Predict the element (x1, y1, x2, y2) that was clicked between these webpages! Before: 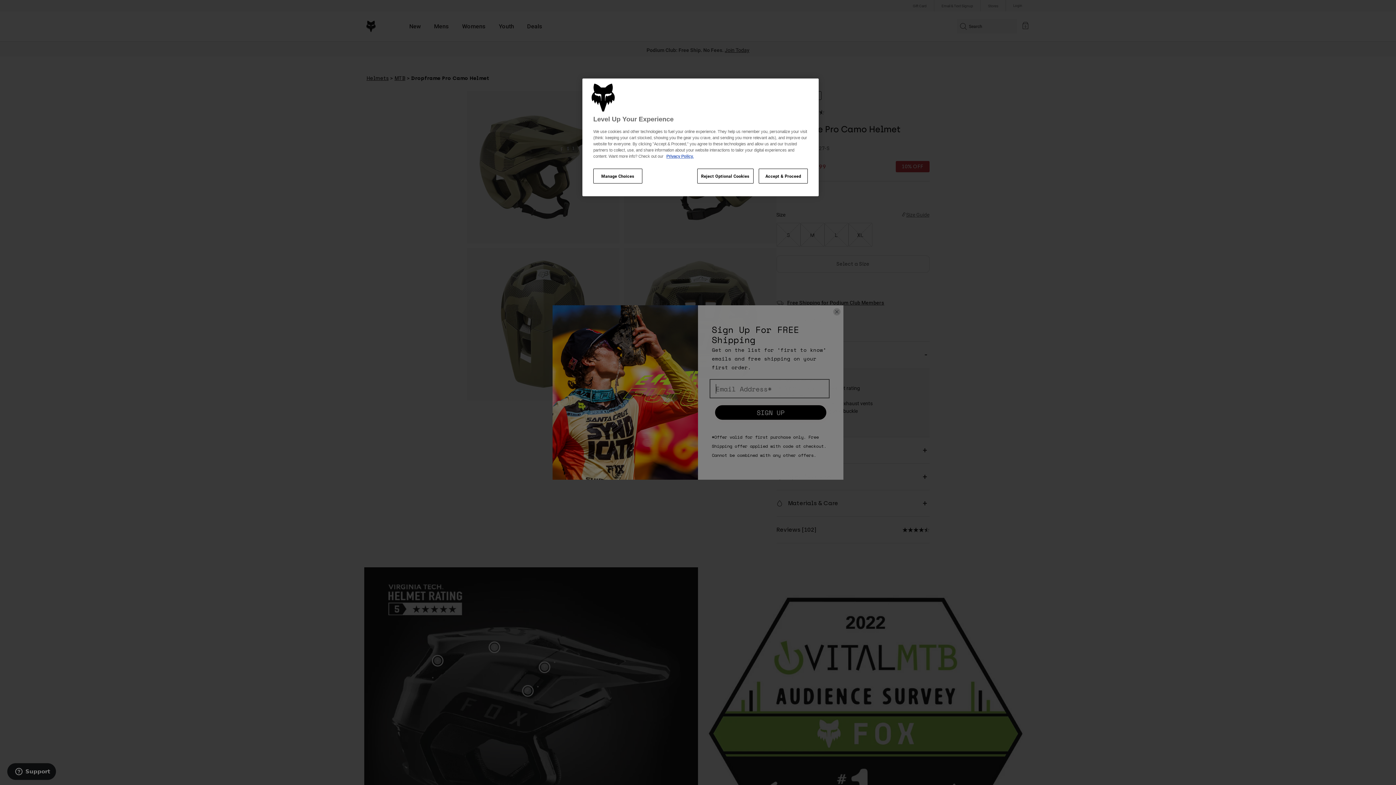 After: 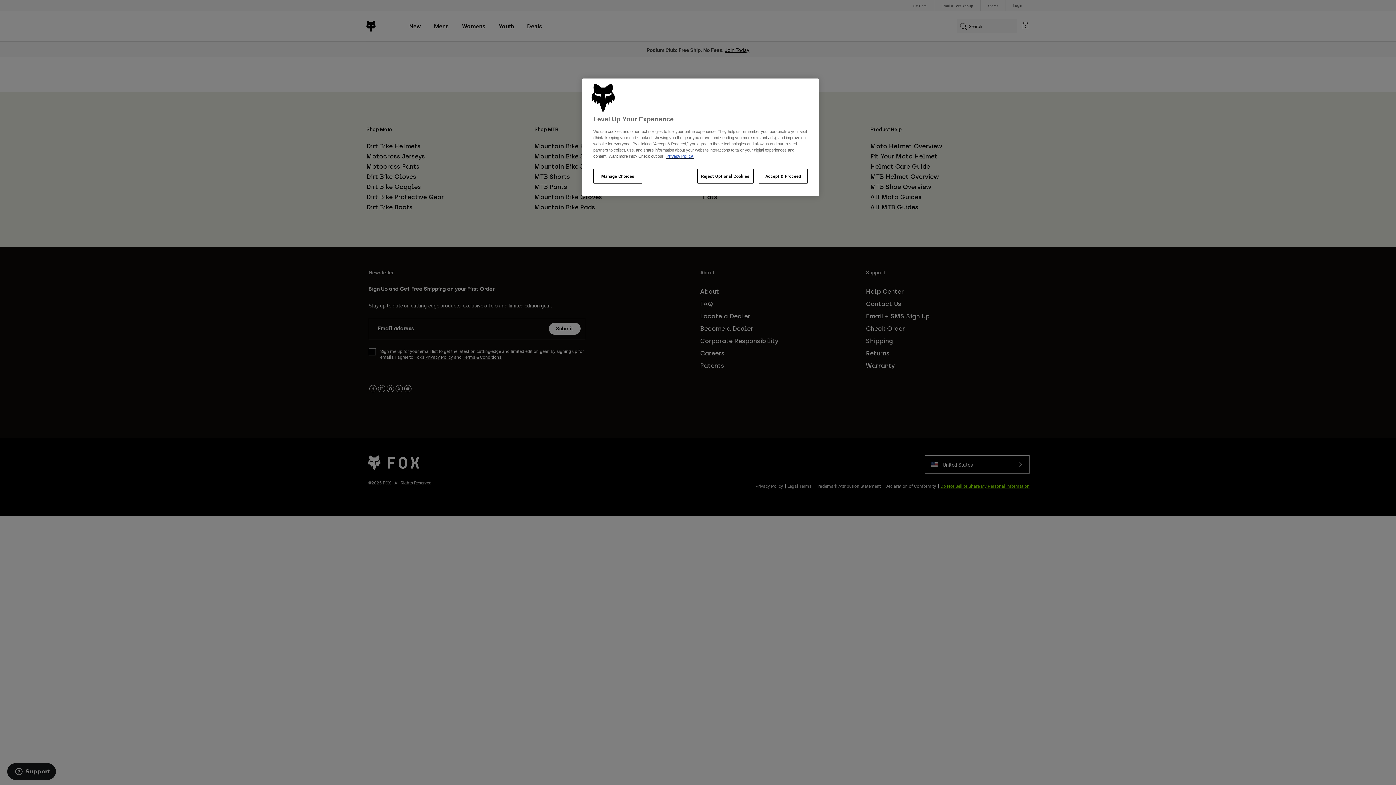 Action: label: Privacy Policy. bbox: (666, 154, 693, 158)